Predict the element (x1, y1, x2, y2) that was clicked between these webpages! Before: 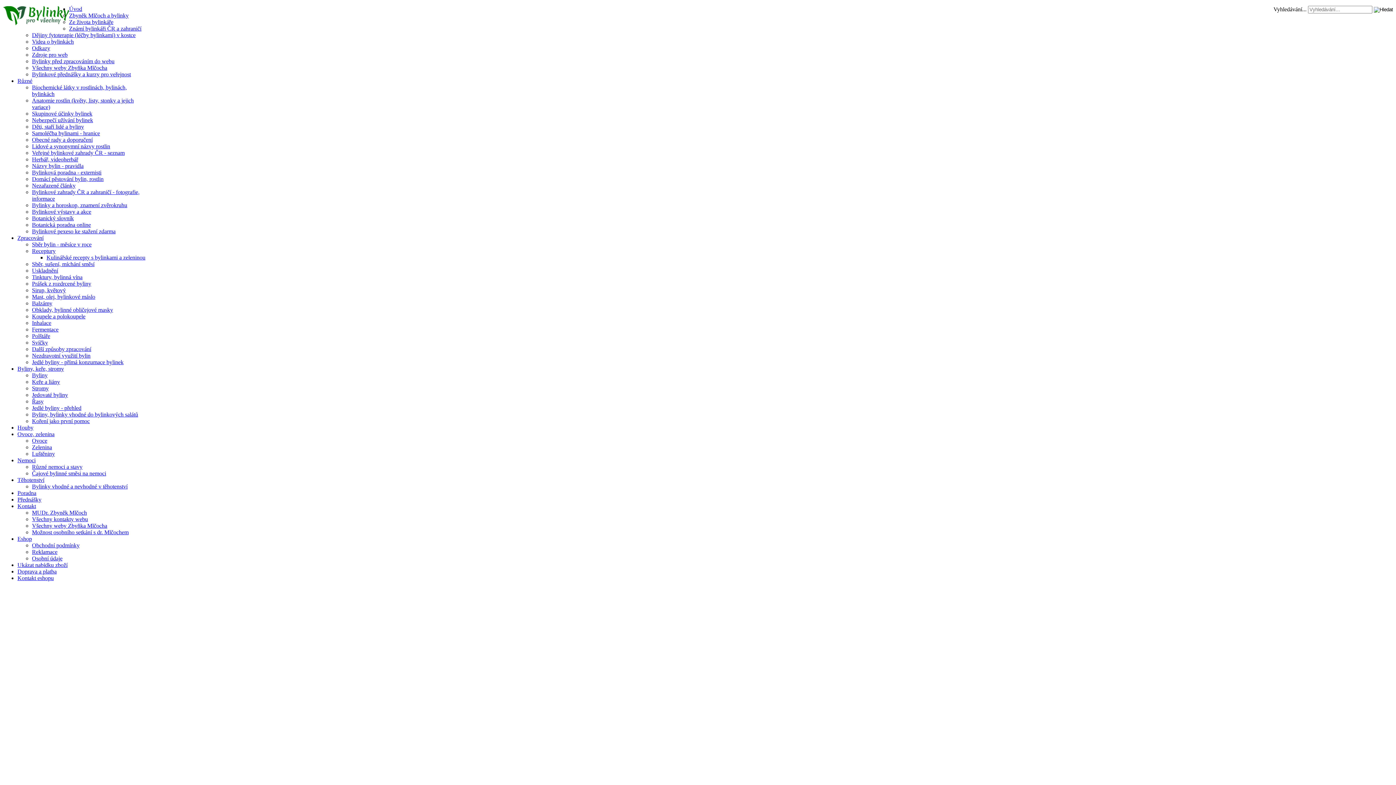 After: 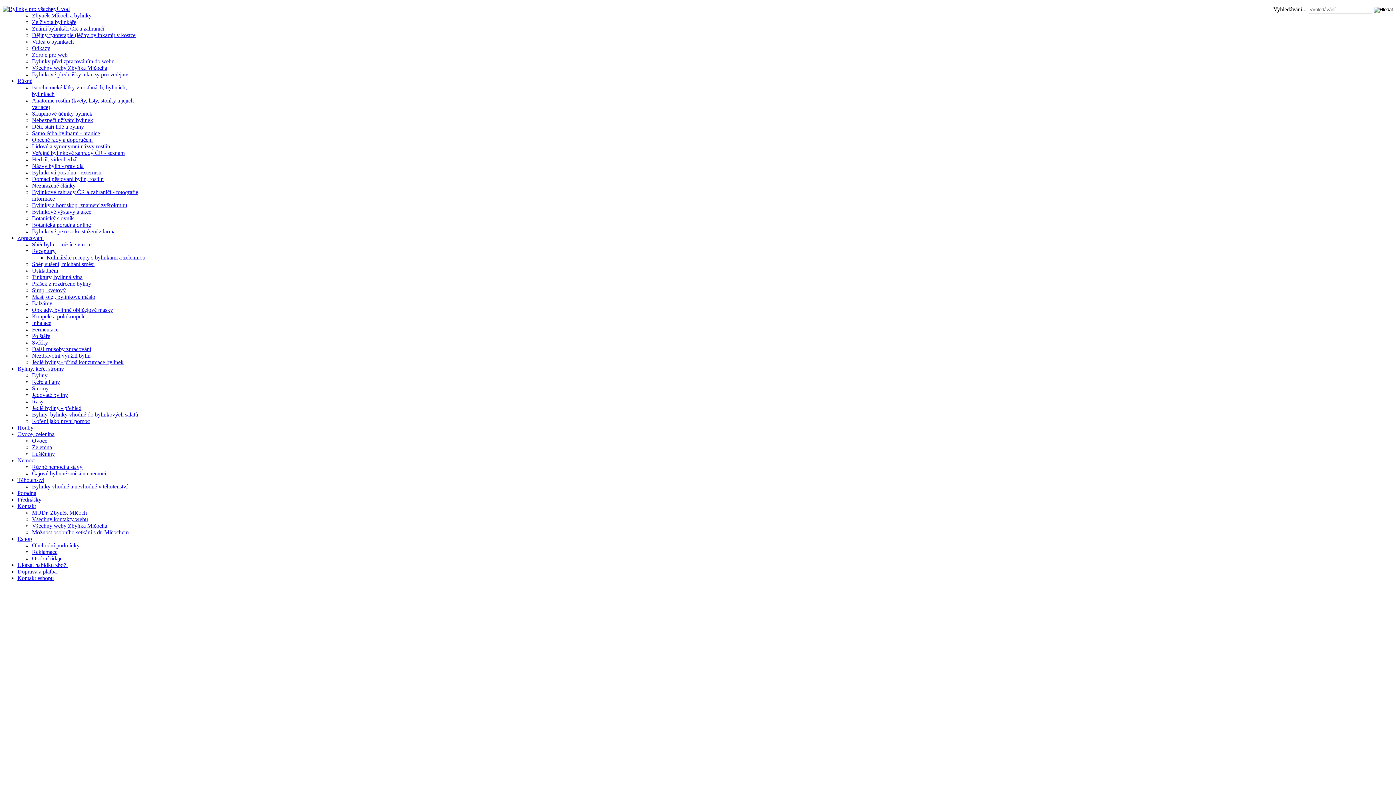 Action: label: Bylinková poradna - externisti bbox: (32, 169, 101, 175)